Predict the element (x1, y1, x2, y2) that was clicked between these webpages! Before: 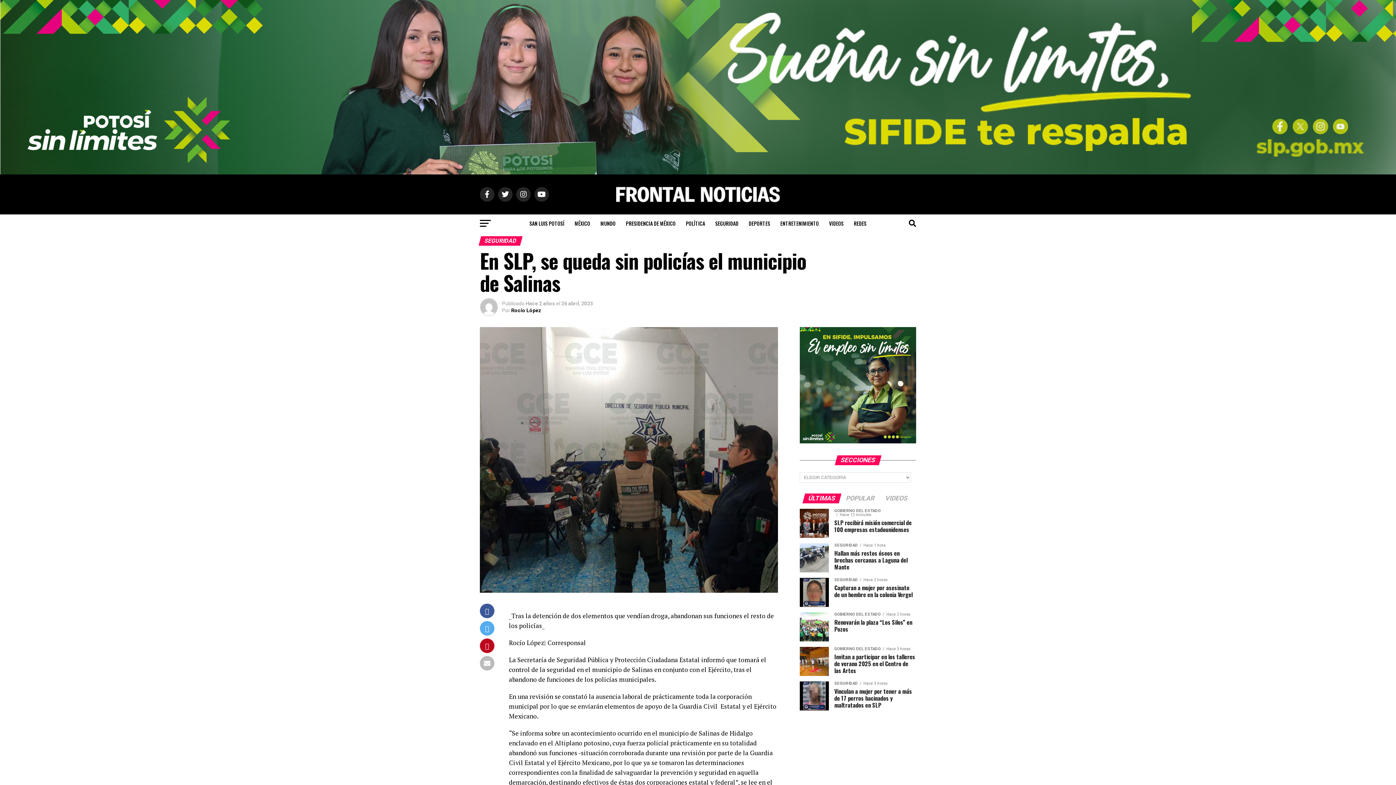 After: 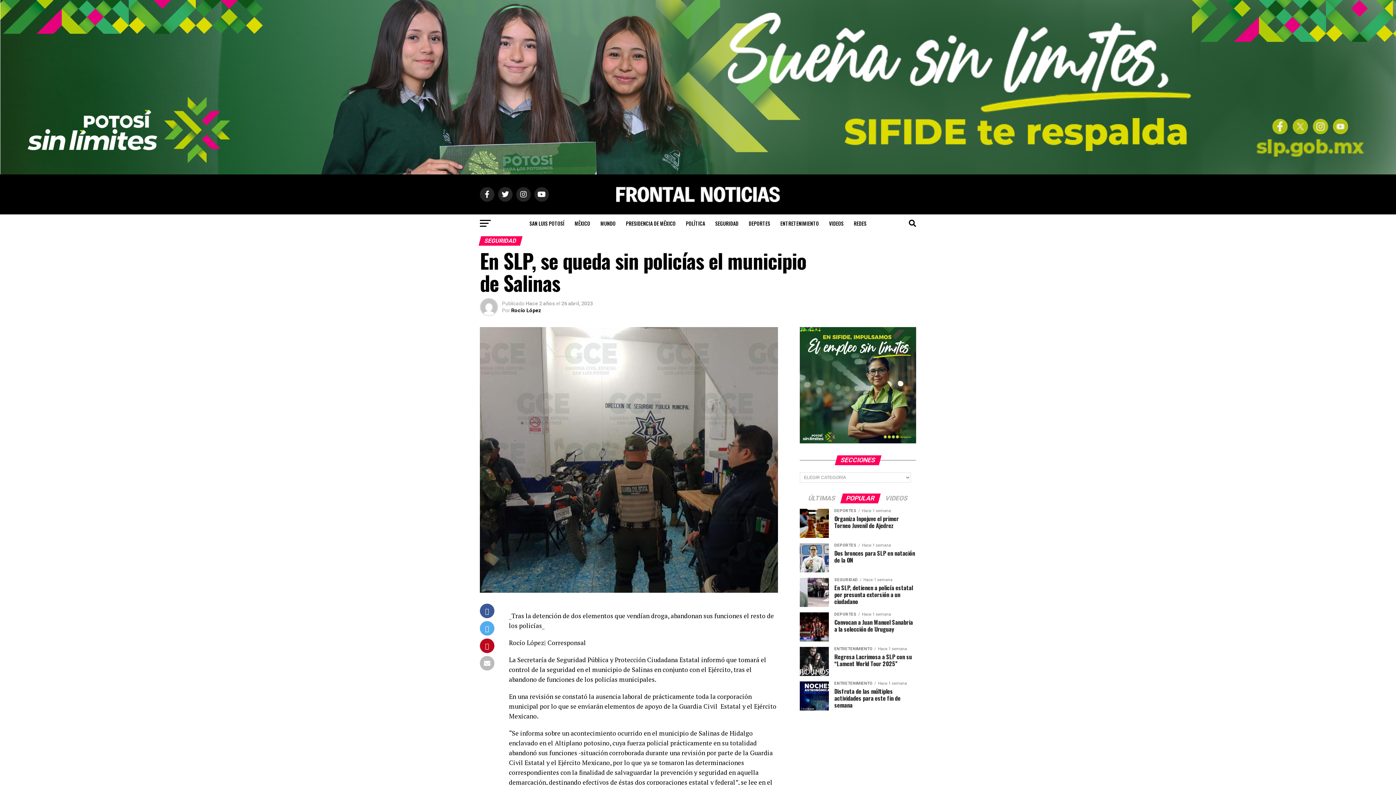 Action: bbox: (841, 496, 879, 502) label: POPULAR